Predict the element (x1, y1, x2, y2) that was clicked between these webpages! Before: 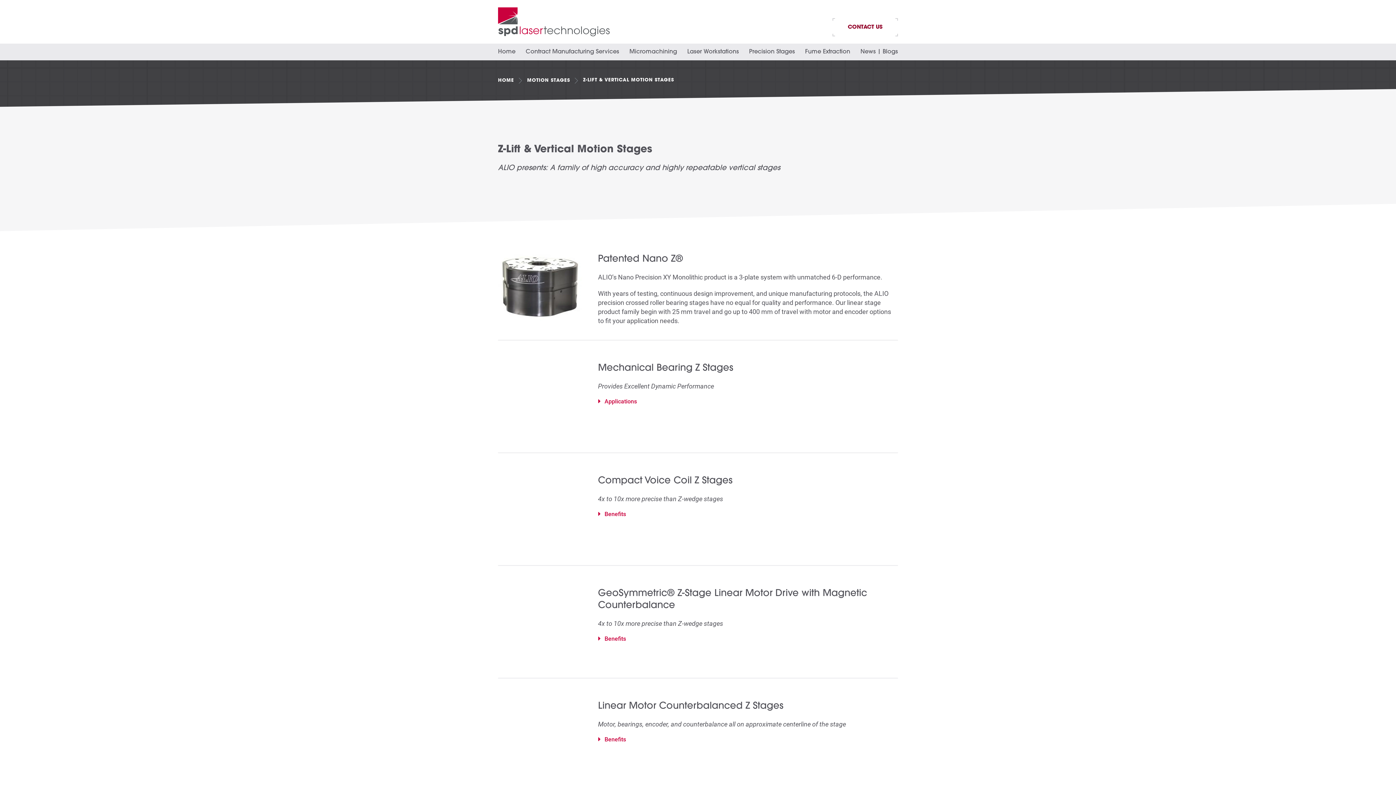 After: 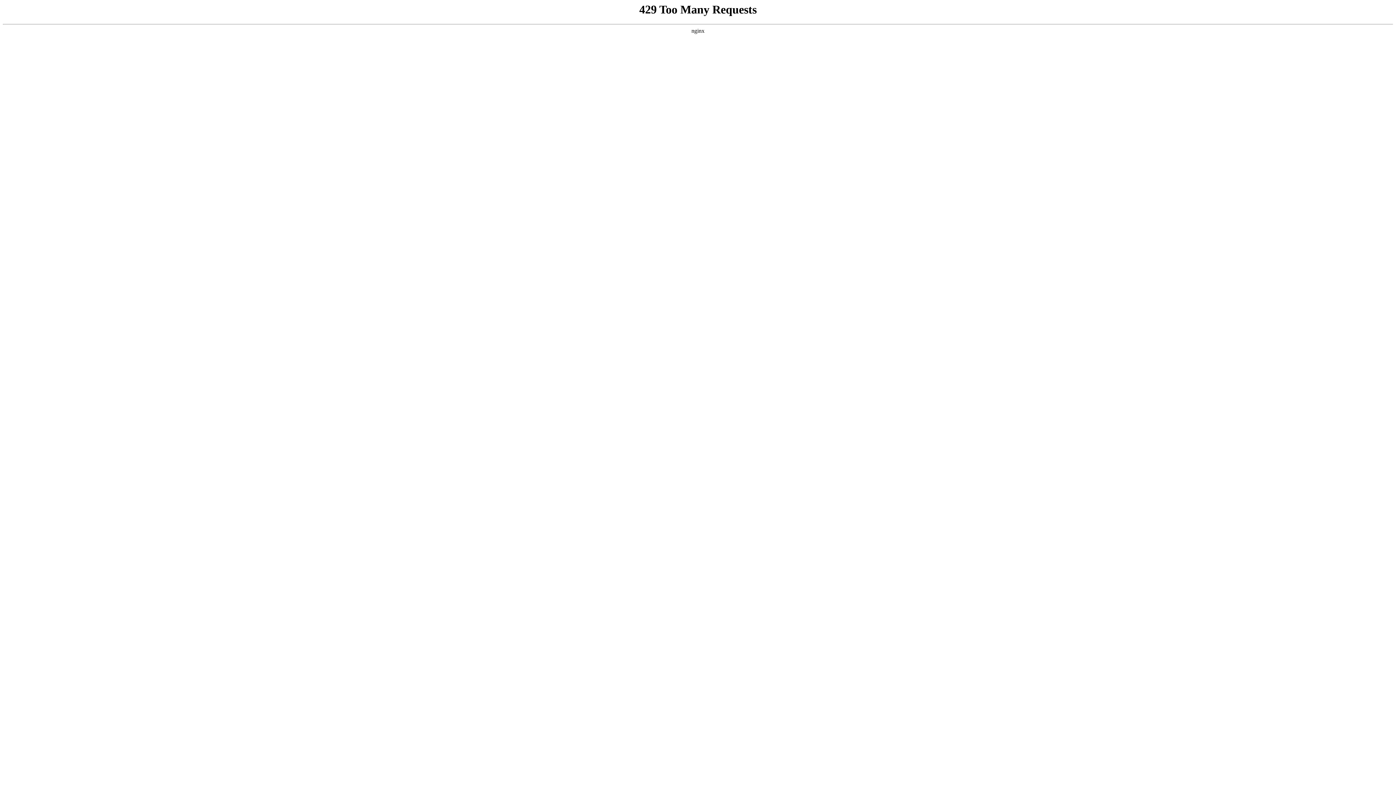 Action: label: Laser Workstations bbox: (687, 43, 739, 60)